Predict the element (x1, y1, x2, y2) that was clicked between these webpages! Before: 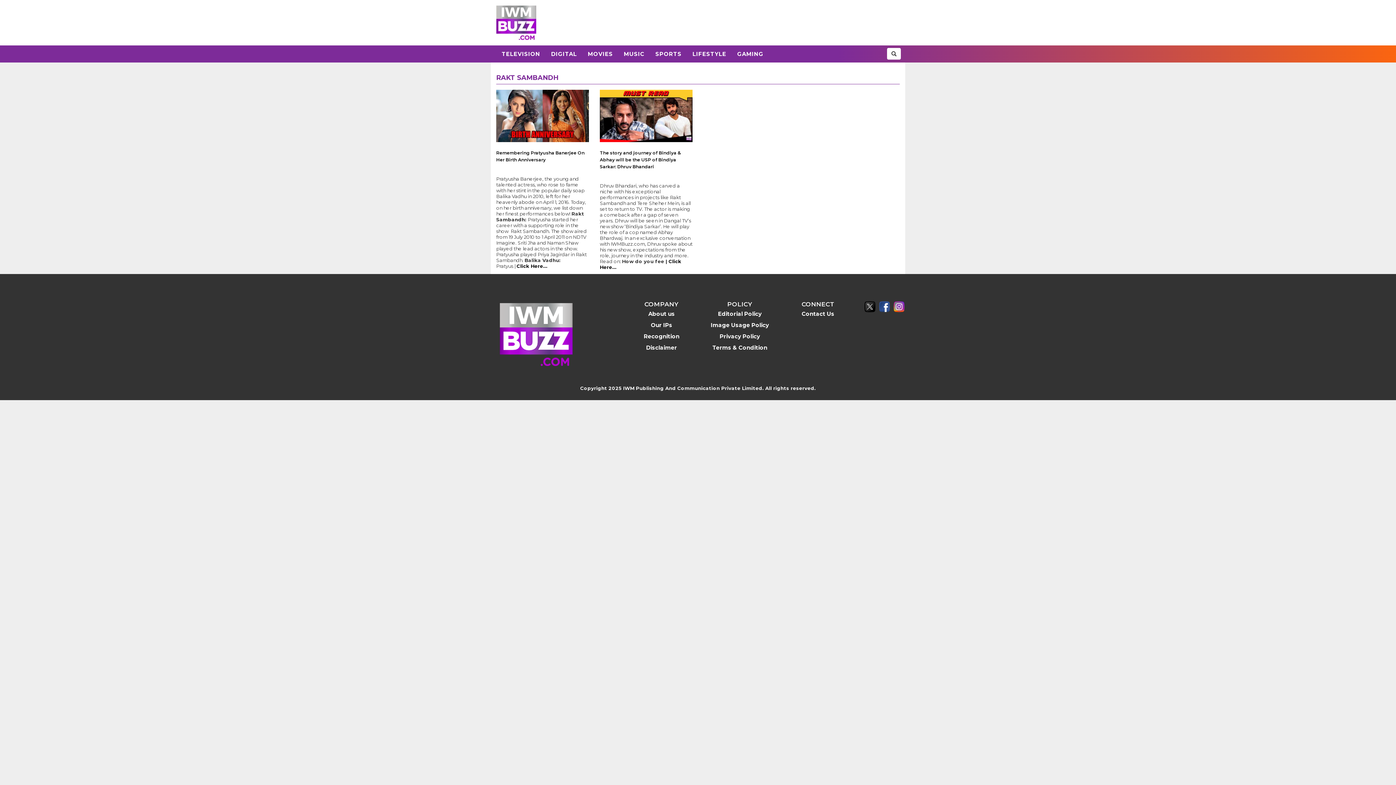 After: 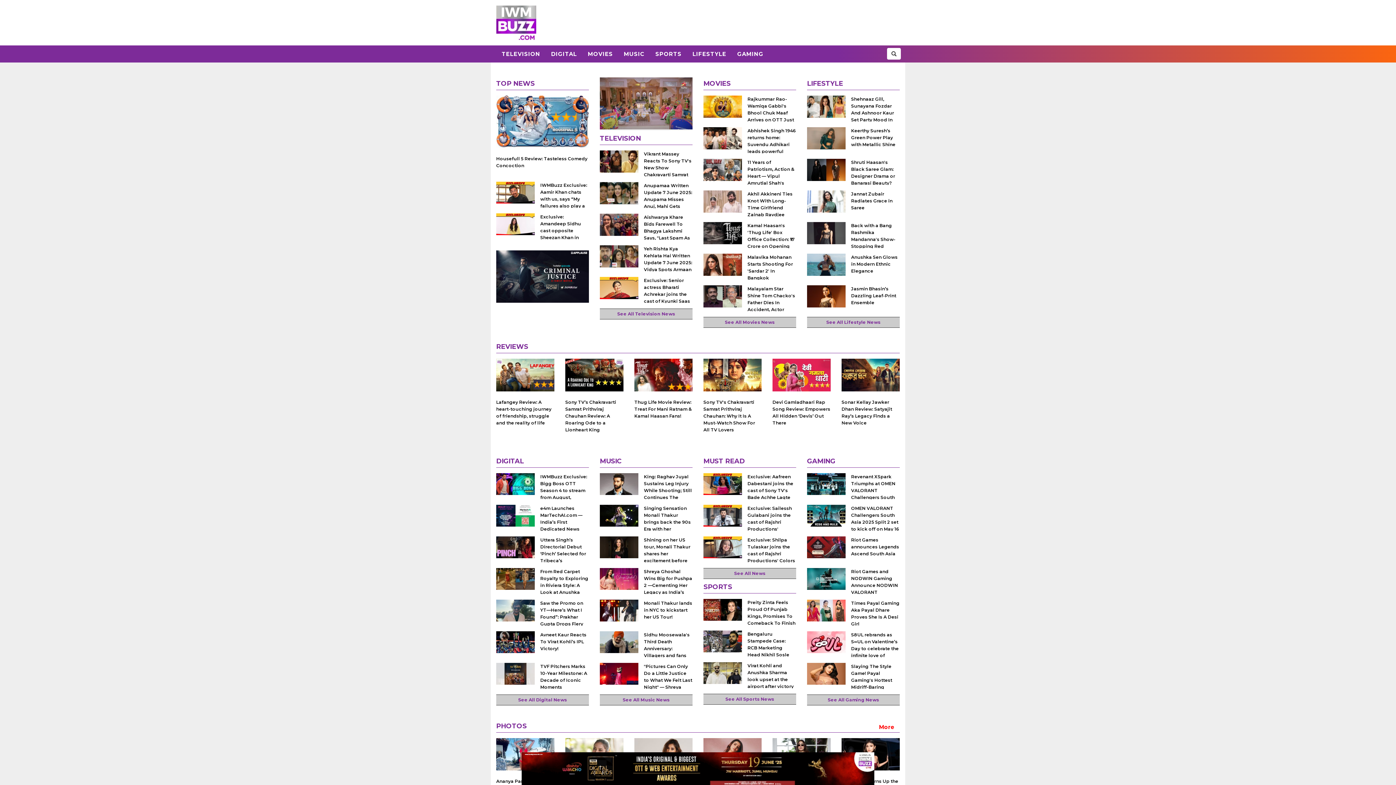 Action: bbox: (496, 5, 536, 40)